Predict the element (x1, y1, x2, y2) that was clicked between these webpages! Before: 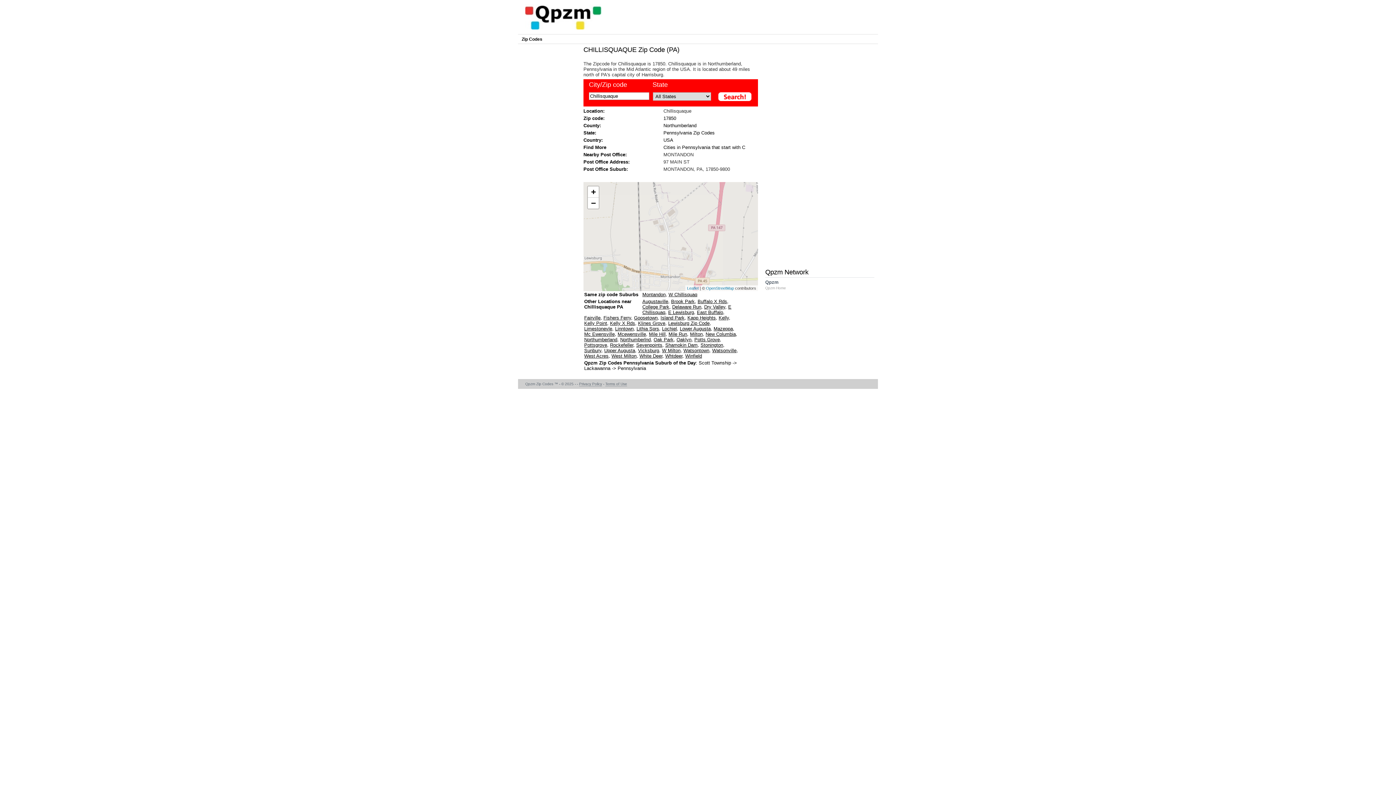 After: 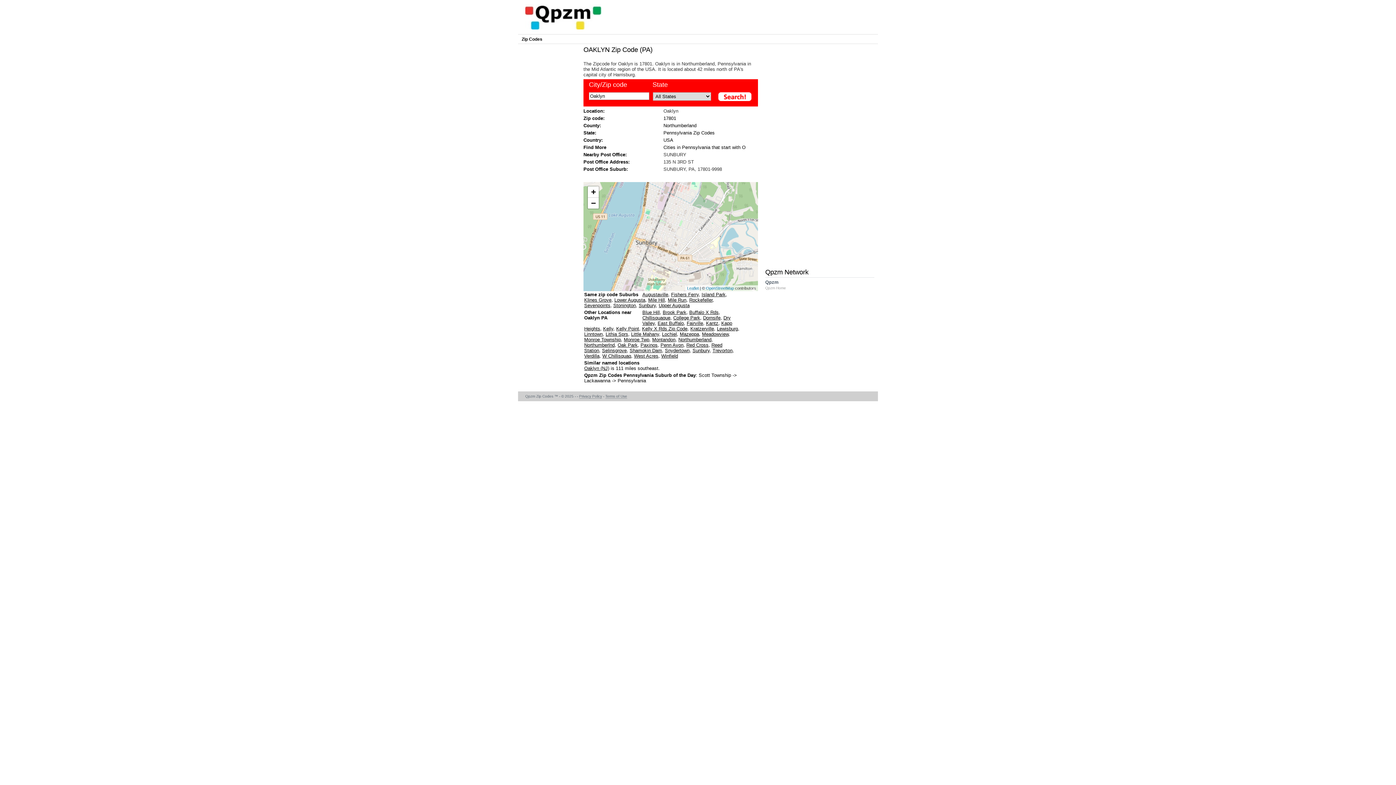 Action: bbox: (676, 337, 691, 342) label: Oaklyn